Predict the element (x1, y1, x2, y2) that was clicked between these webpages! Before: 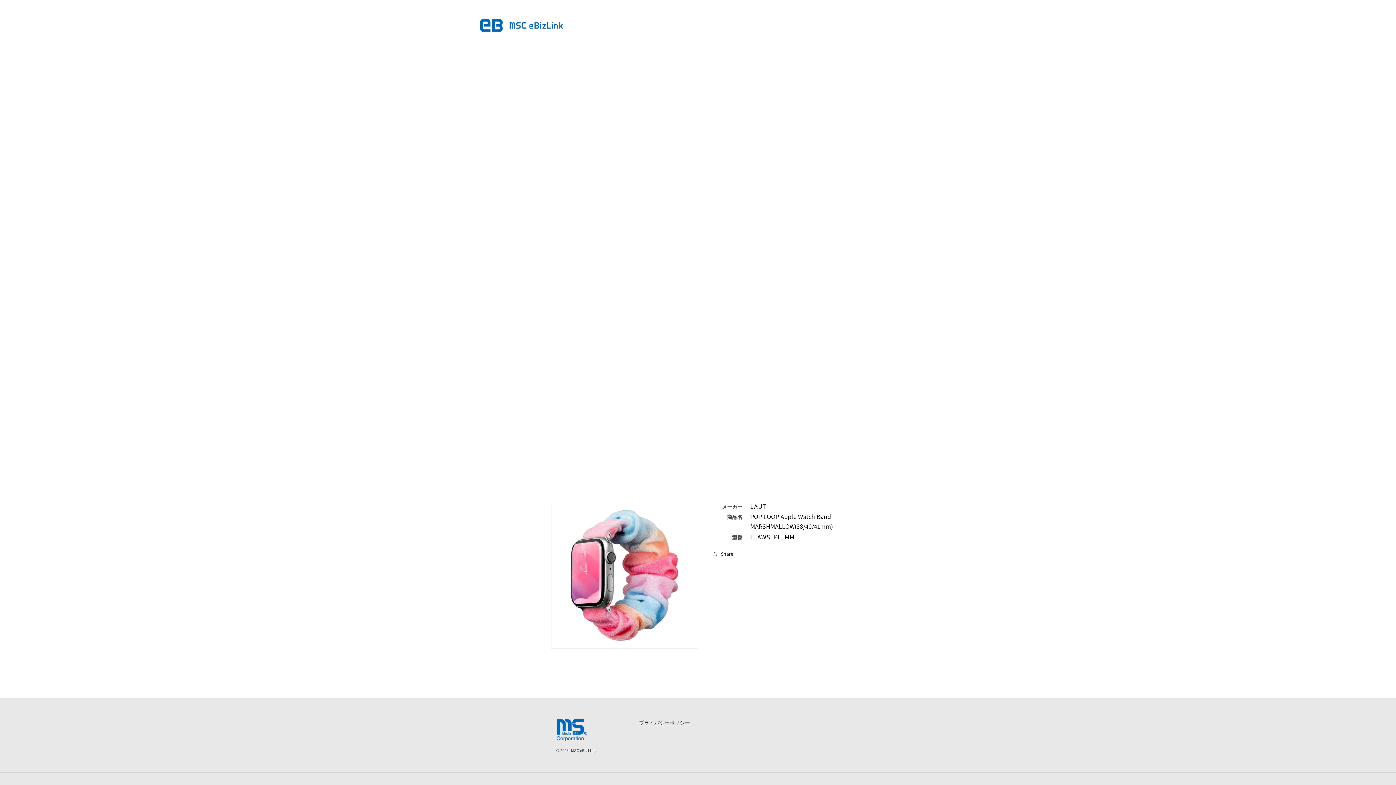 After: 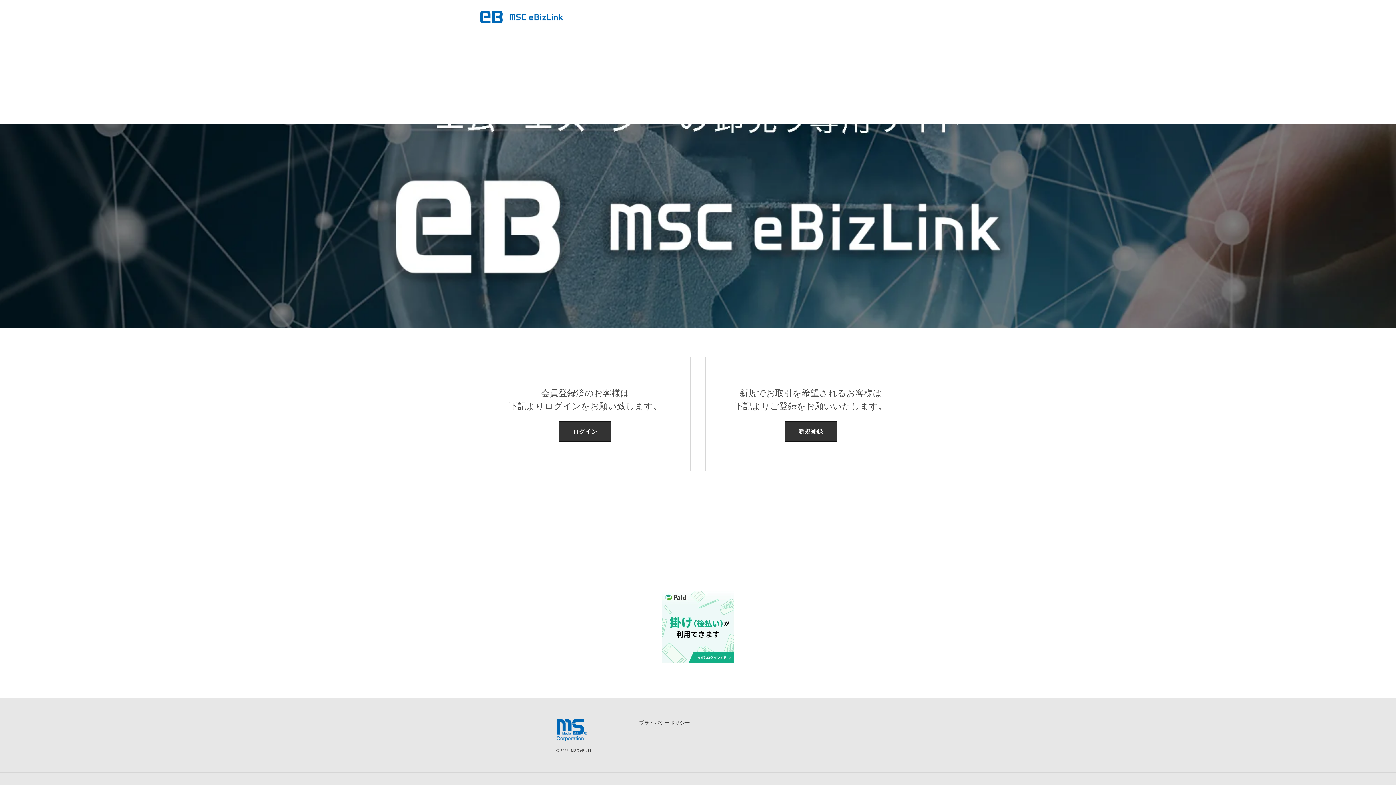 Action: bbox: (477, 16, 566, 34)